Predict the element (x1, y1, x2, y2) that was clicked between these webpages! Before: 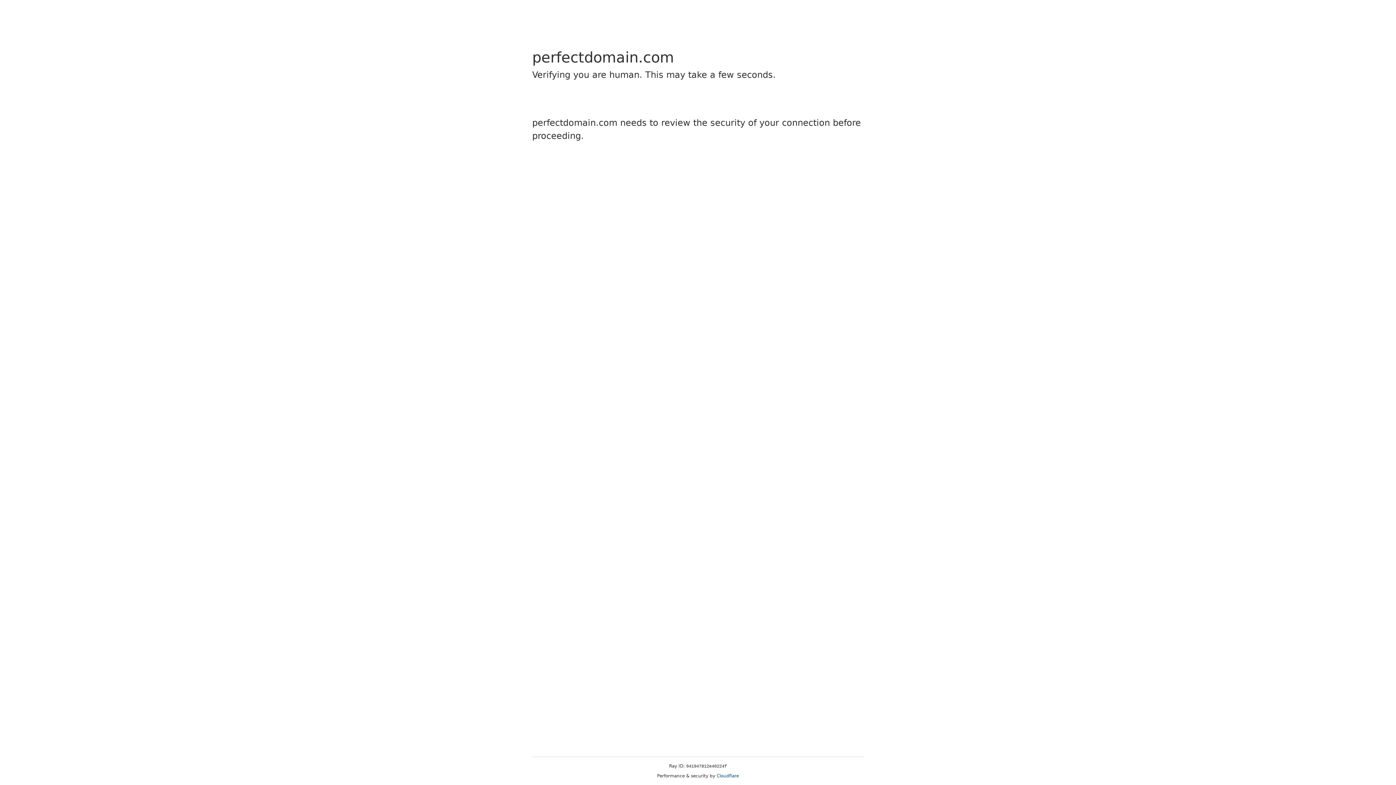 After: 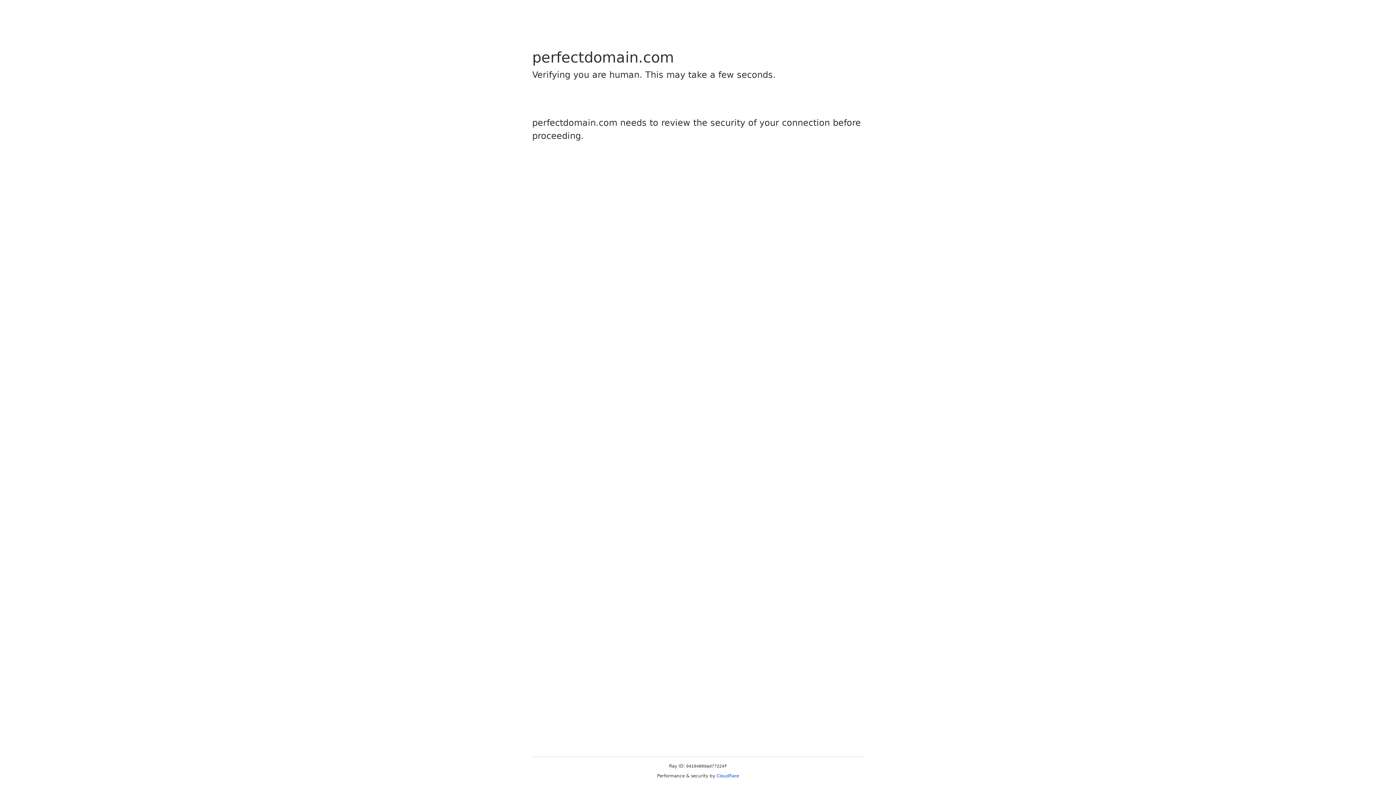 Action: bbox: (716, 773, 739, 778) label: Cloudflare